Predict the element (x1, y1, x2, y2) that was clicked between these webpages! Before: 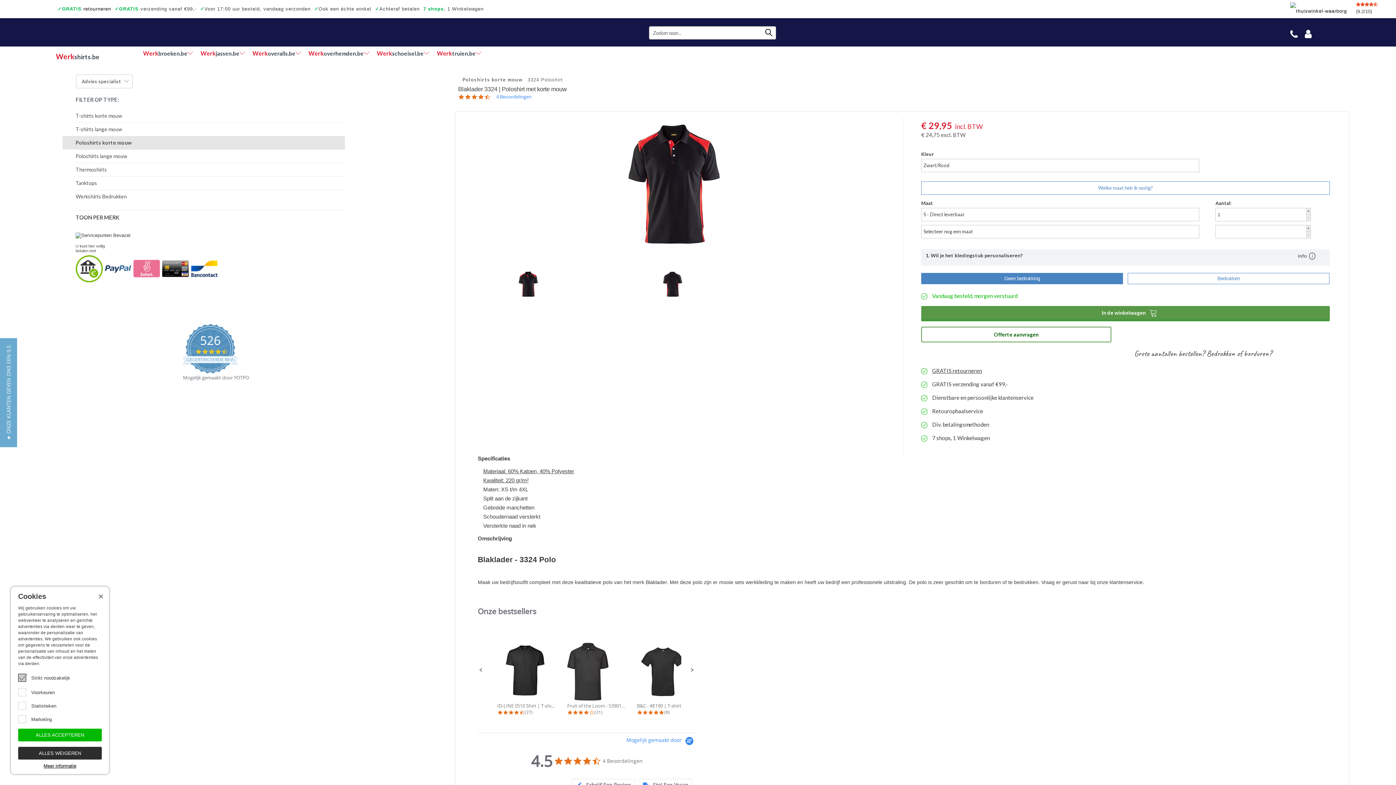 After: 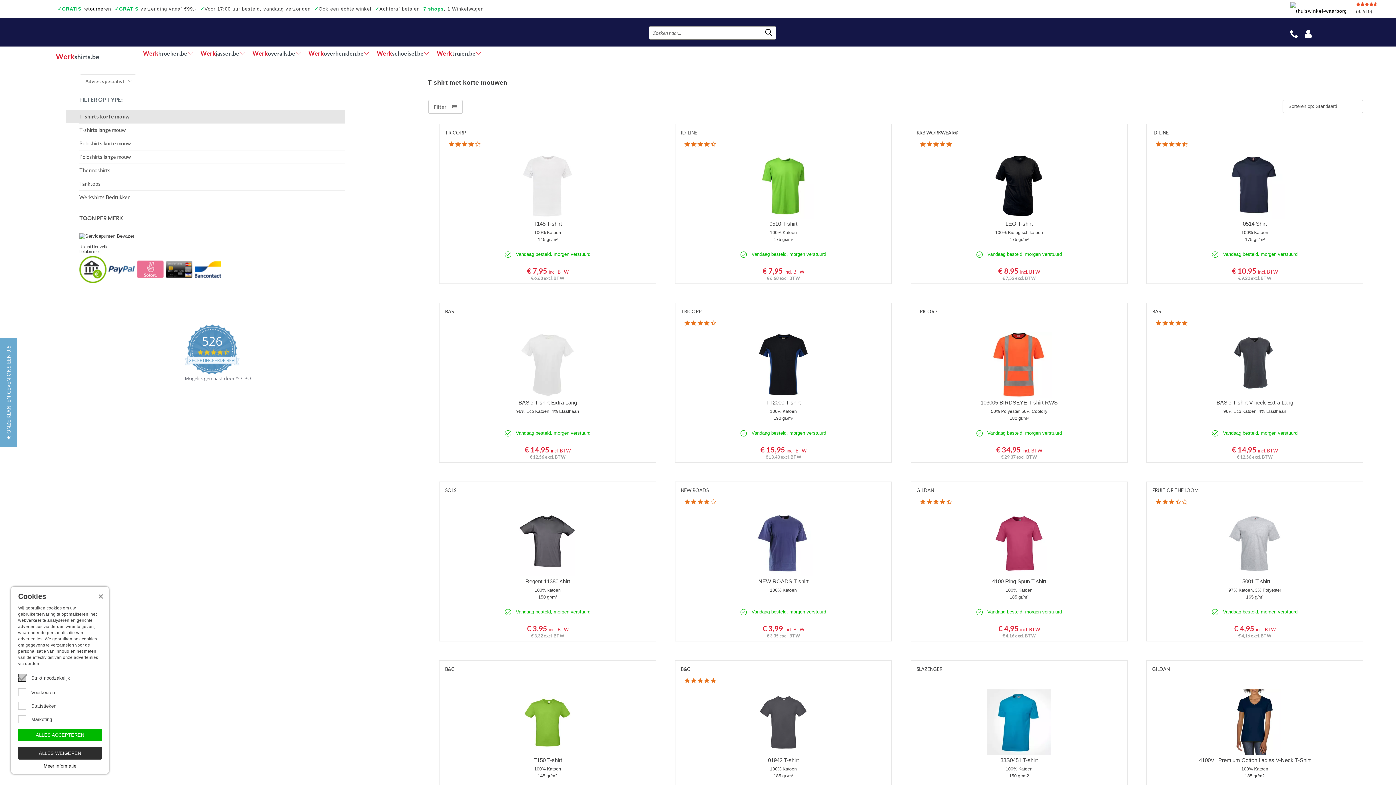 Action: bbox: (75, 110, 345, 122) label: T-shirts korte mouw